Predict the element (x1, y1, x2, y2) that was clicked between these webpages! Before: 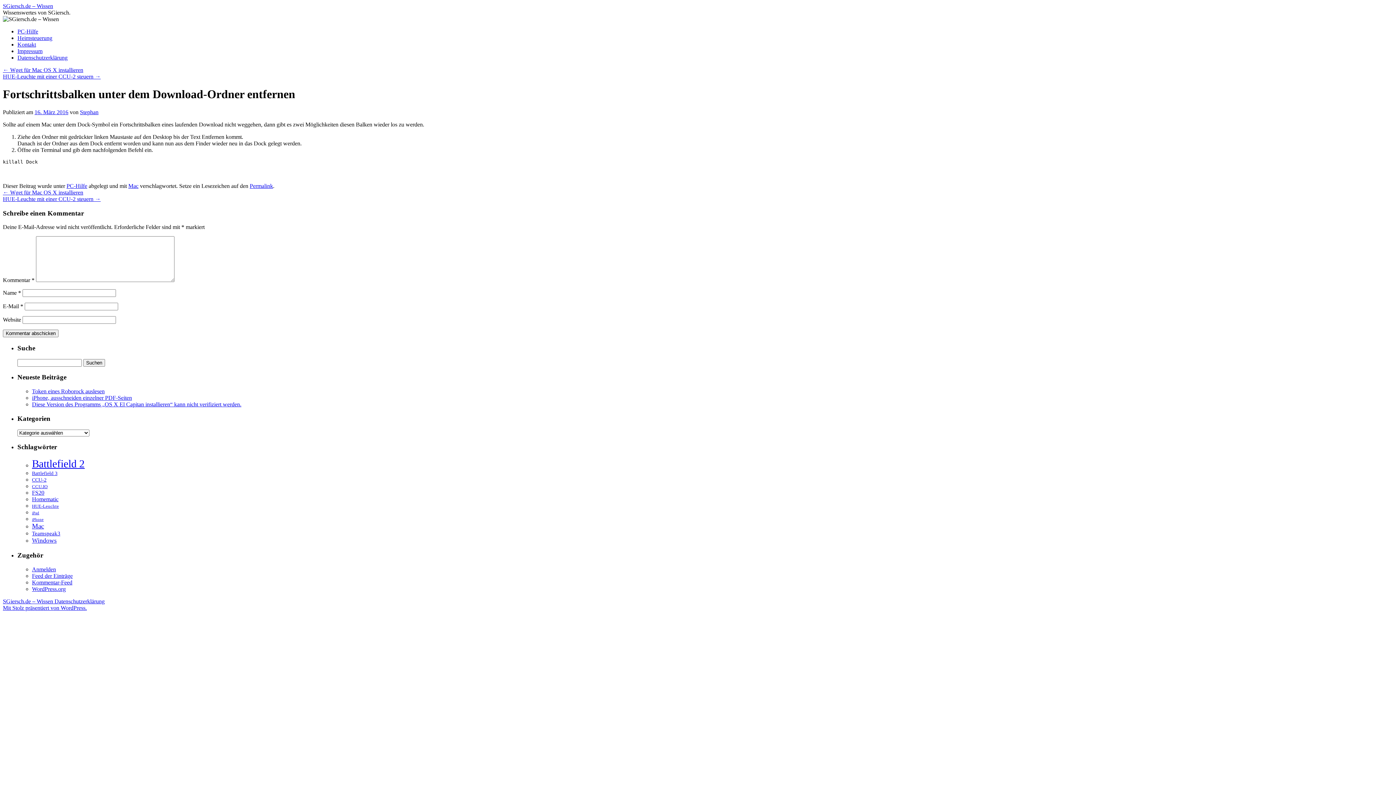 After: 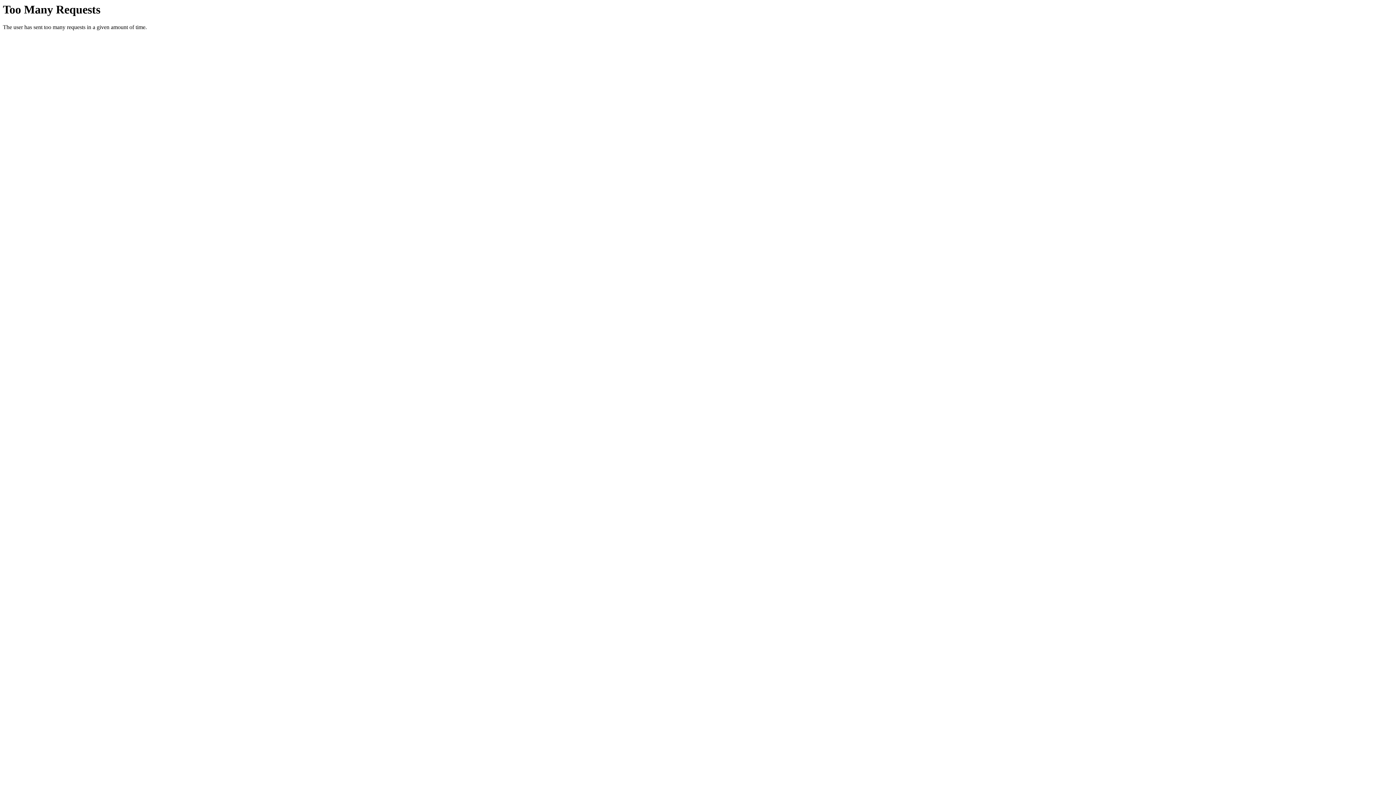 Action: bbox: (2, 189, 83, 195) label: ← Wget für Mac OS X installieren